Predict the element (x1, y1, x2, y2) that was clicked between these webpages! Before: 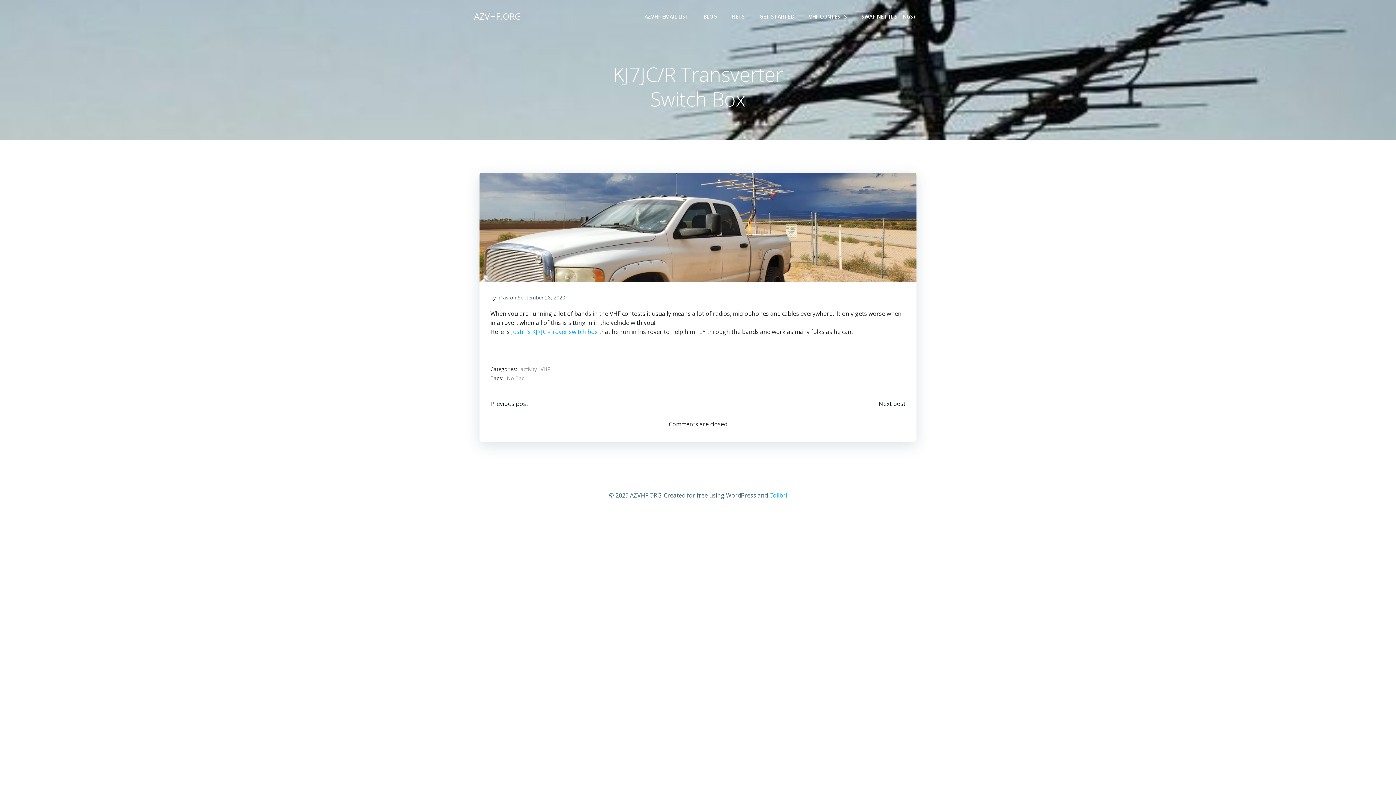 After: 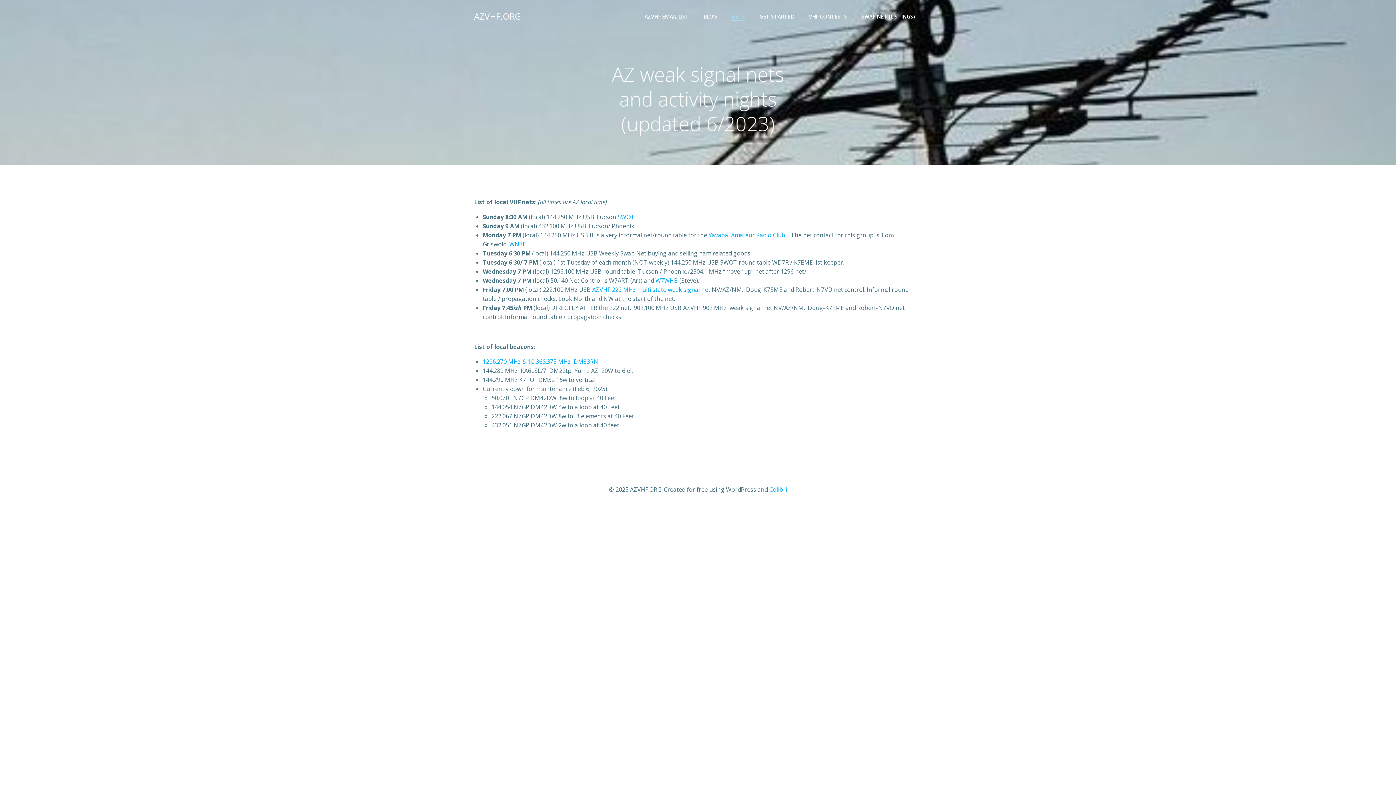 Action: bbox: (731, 12, 745, 20) label: NETS